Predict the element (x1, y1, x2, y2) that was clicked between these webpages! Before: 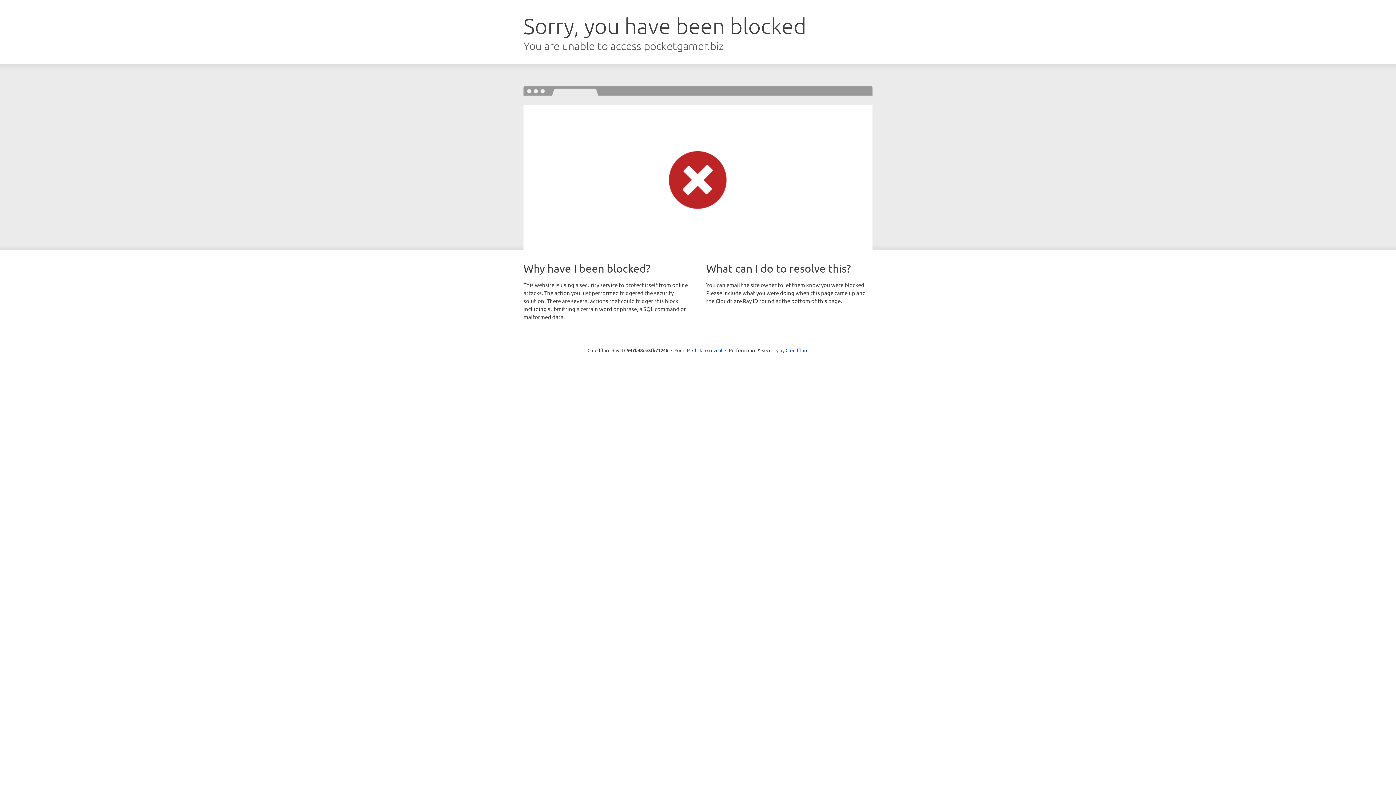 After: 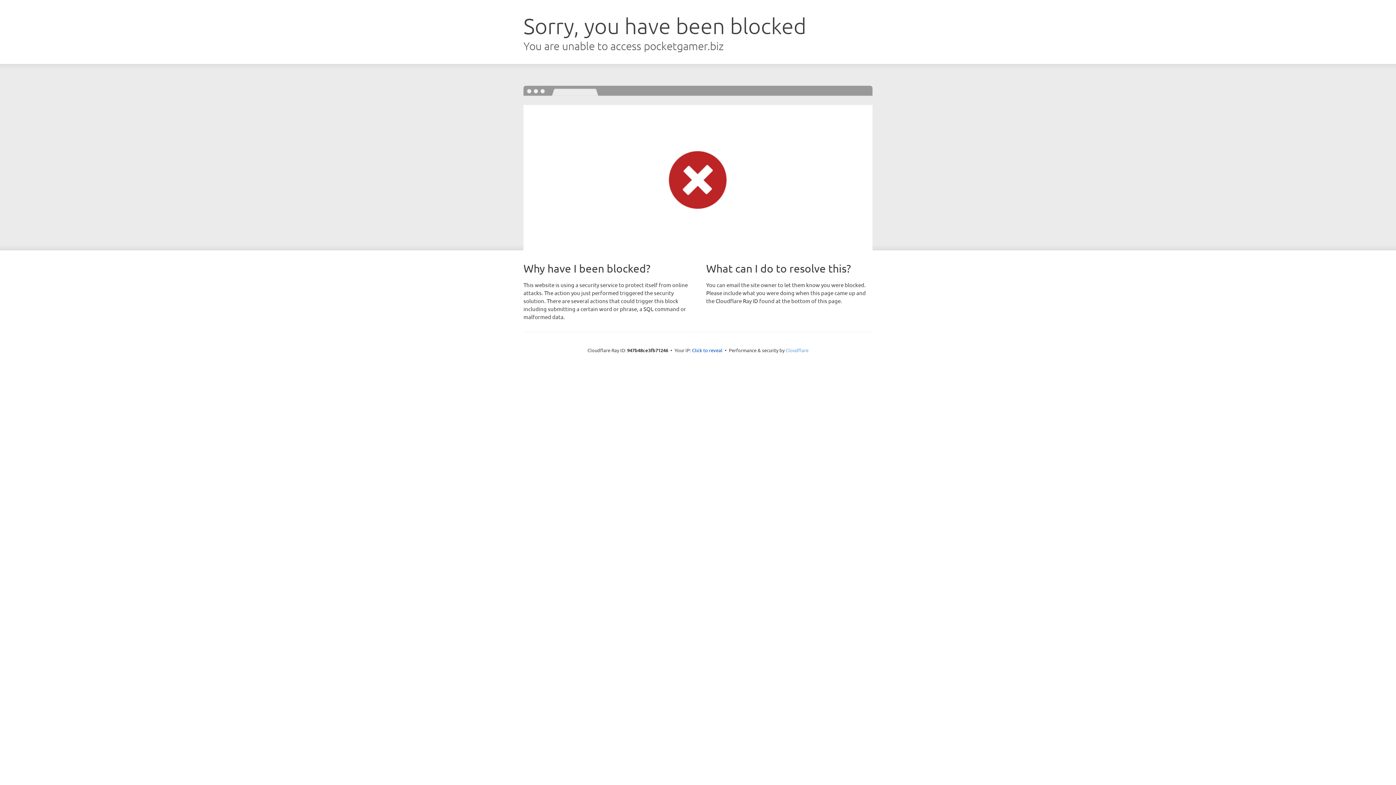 Action: bbox: (785, 347, 808, 353) label: Cloudflare